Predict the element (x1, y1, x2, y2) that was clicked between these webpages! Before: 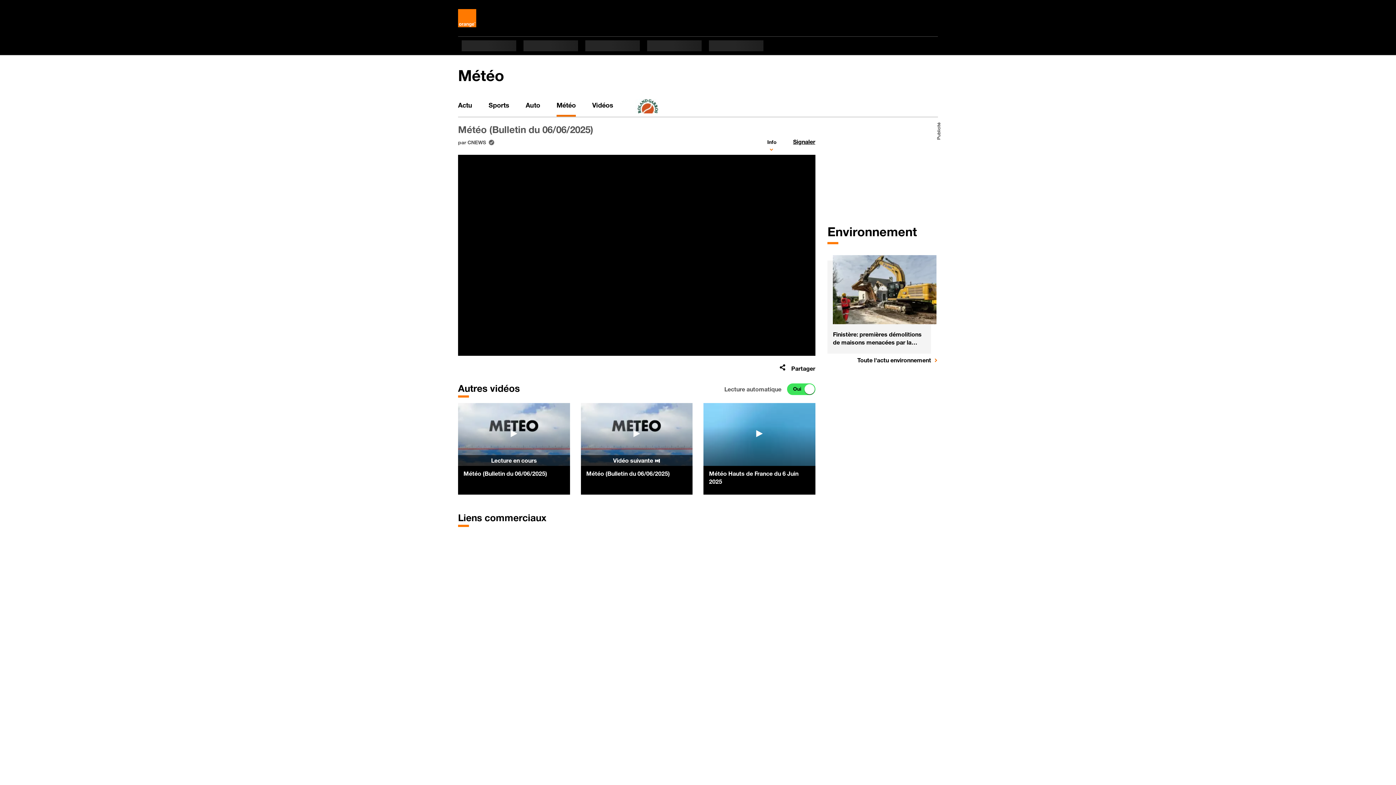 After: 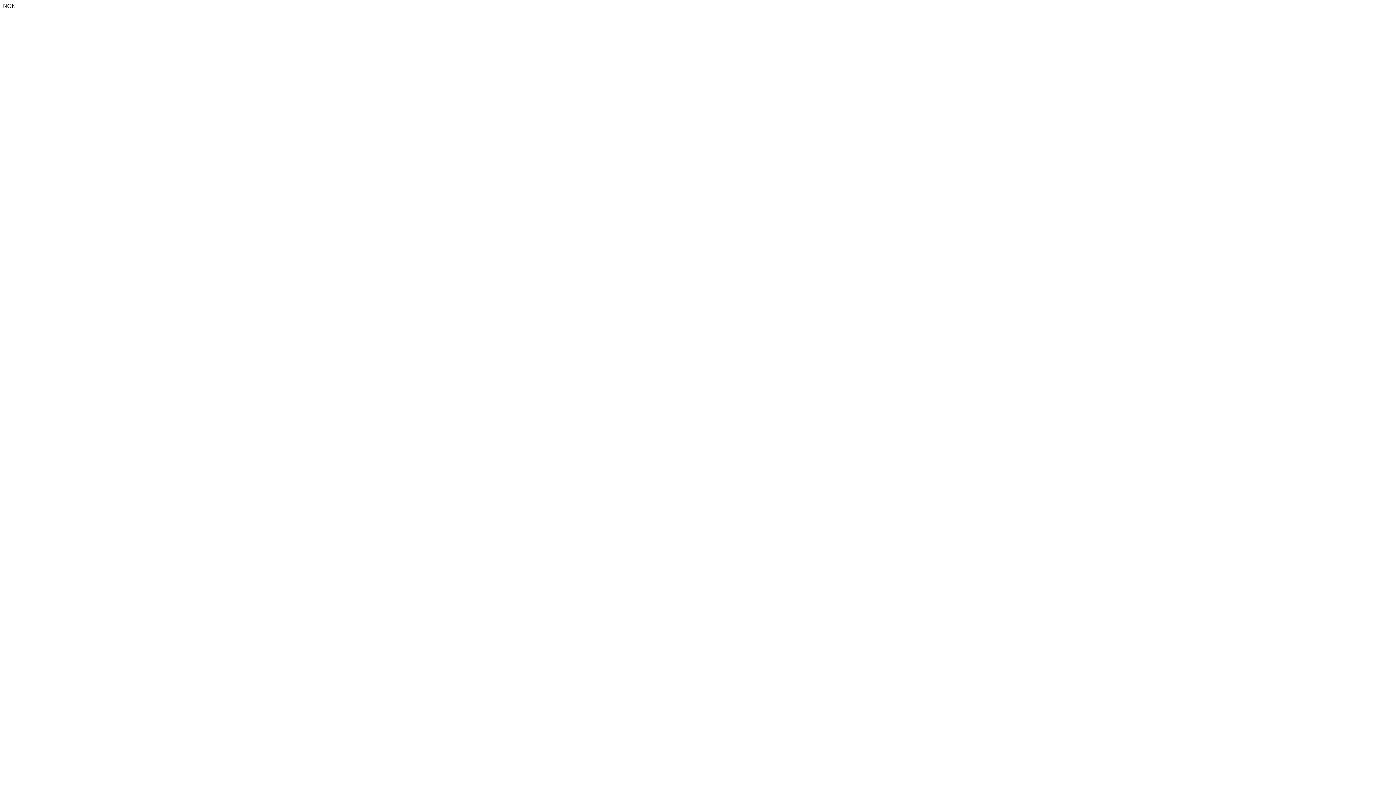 Action: label: Finistère: premières démolitions de maisons menacées par la montée des eaux bbox: (827, 328, 931, 350)